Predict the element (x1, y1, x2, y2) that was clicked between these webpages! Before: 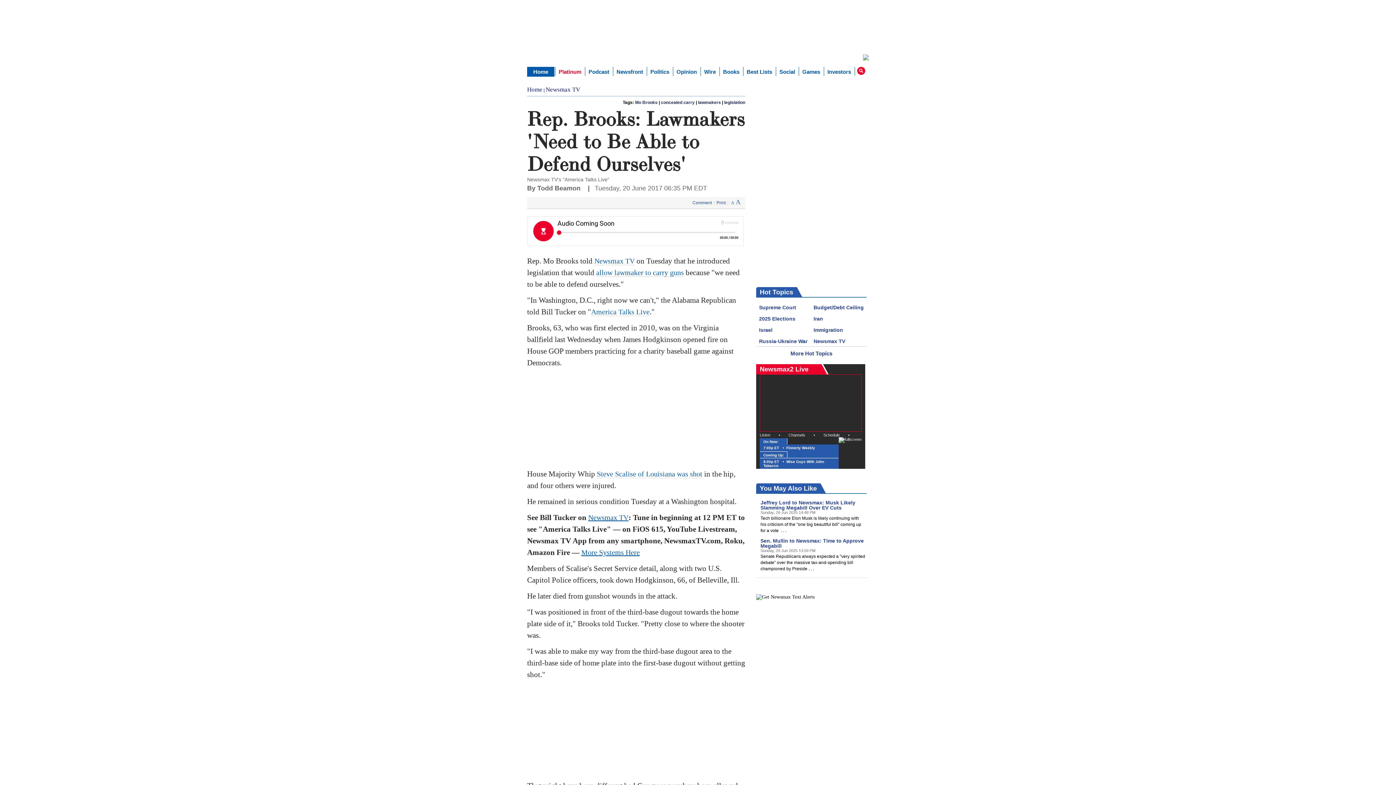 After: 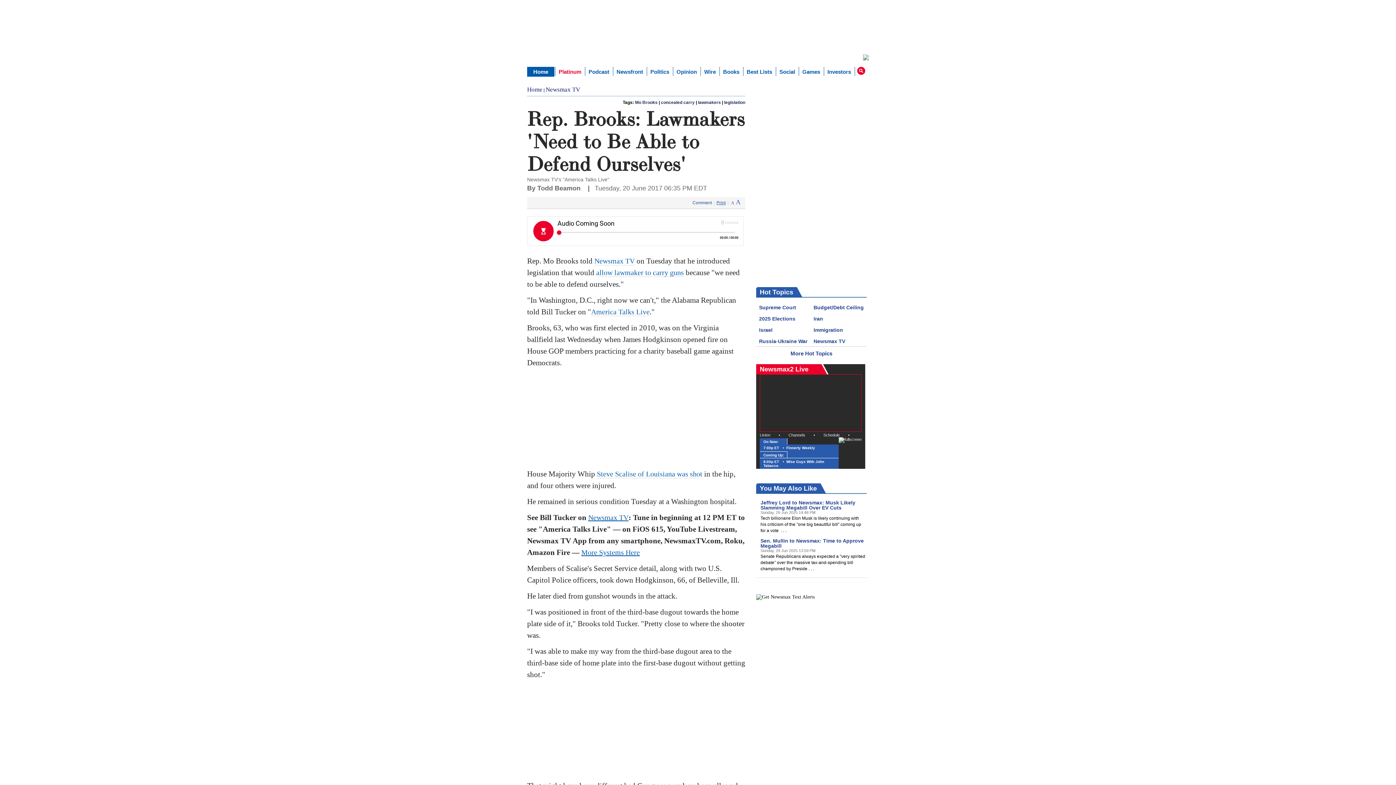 Action: label: Print bbox: (716, 200, 725, 205)